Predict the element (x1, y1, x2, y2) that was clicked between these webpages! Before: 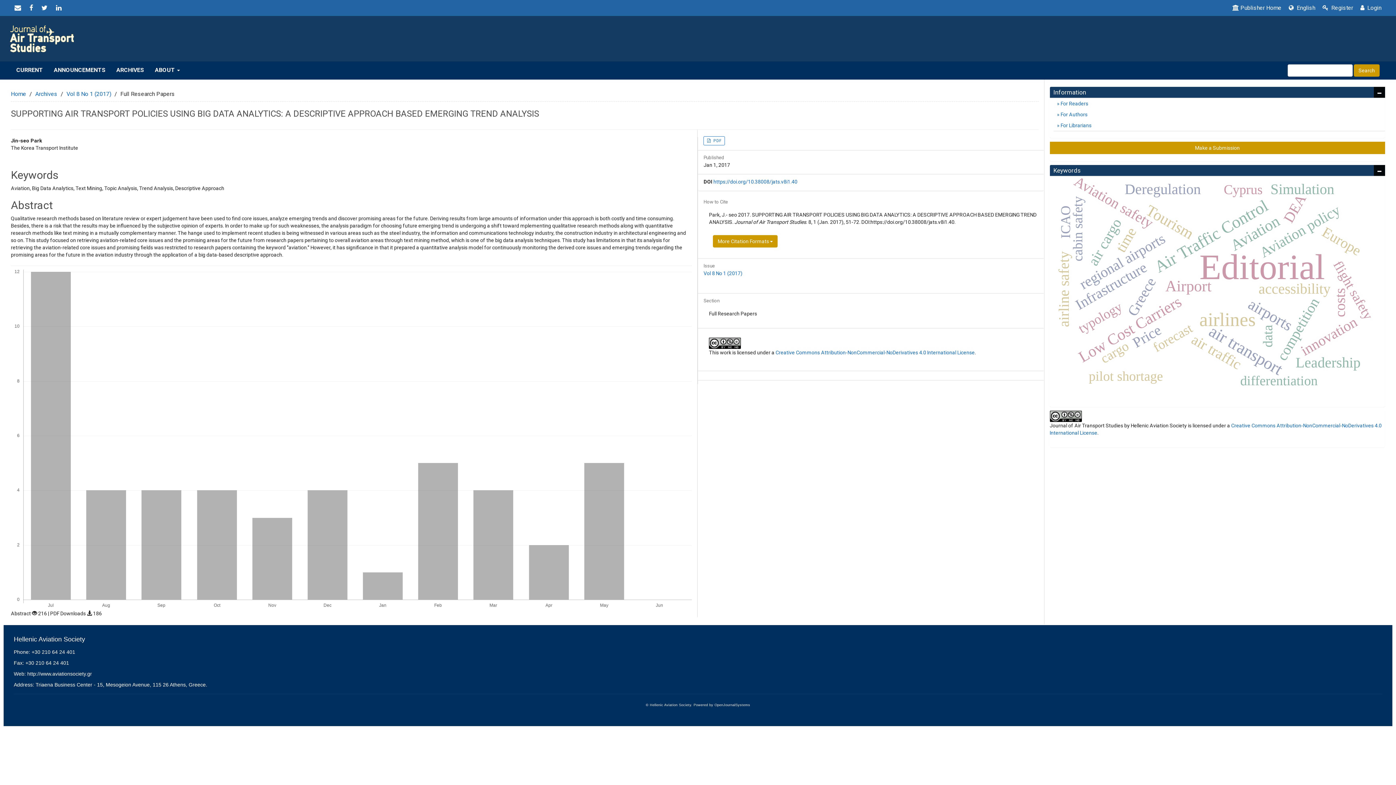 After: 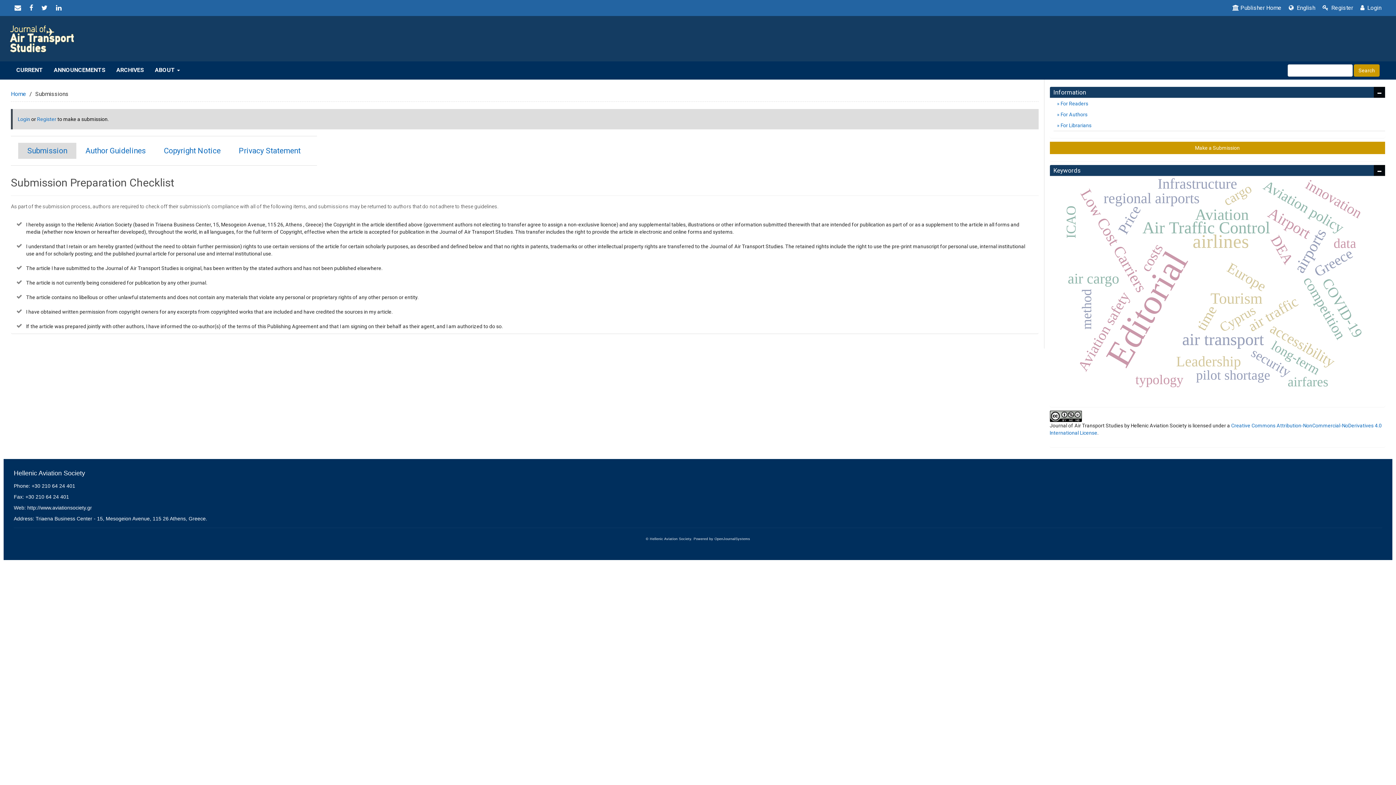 Action: bbox: (1050, 141, 1385, 154) label: Make a Submission